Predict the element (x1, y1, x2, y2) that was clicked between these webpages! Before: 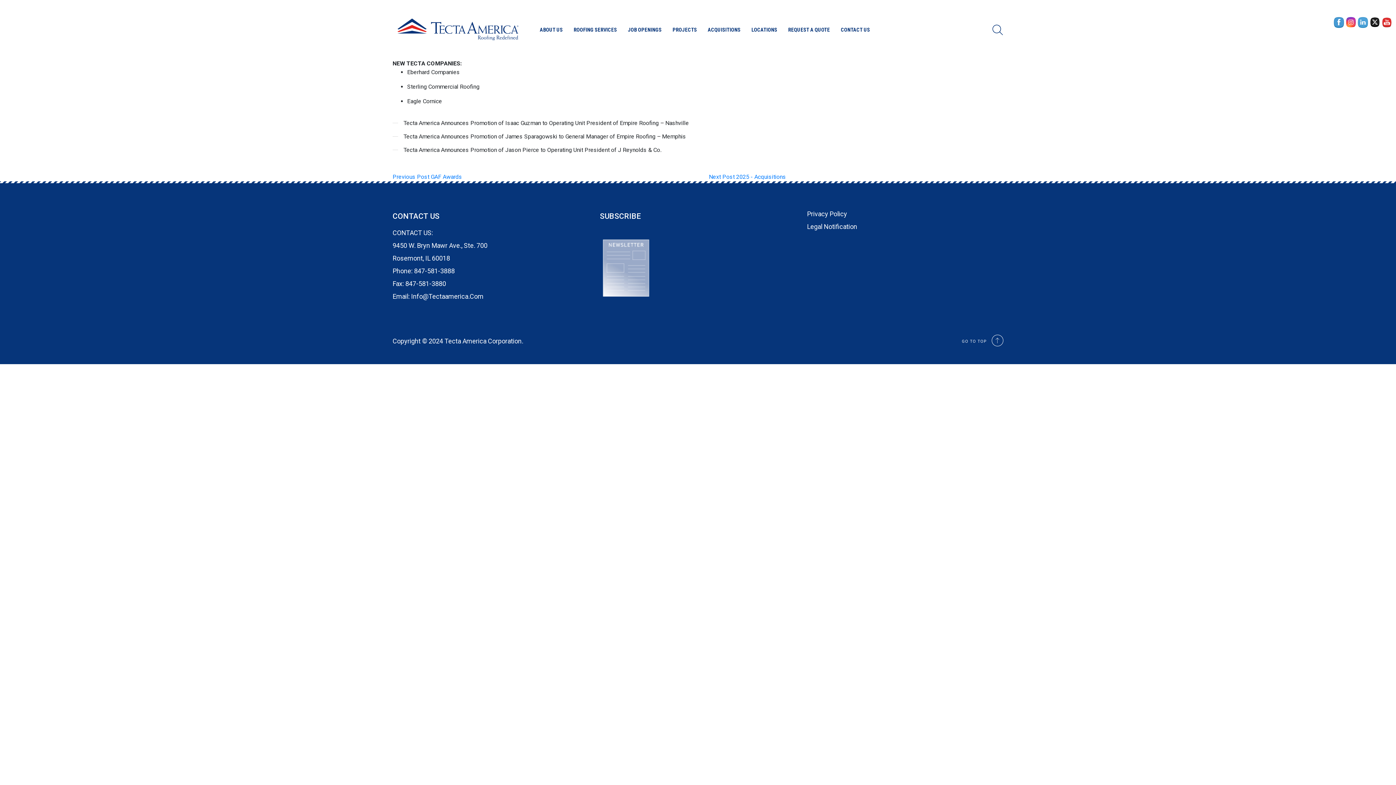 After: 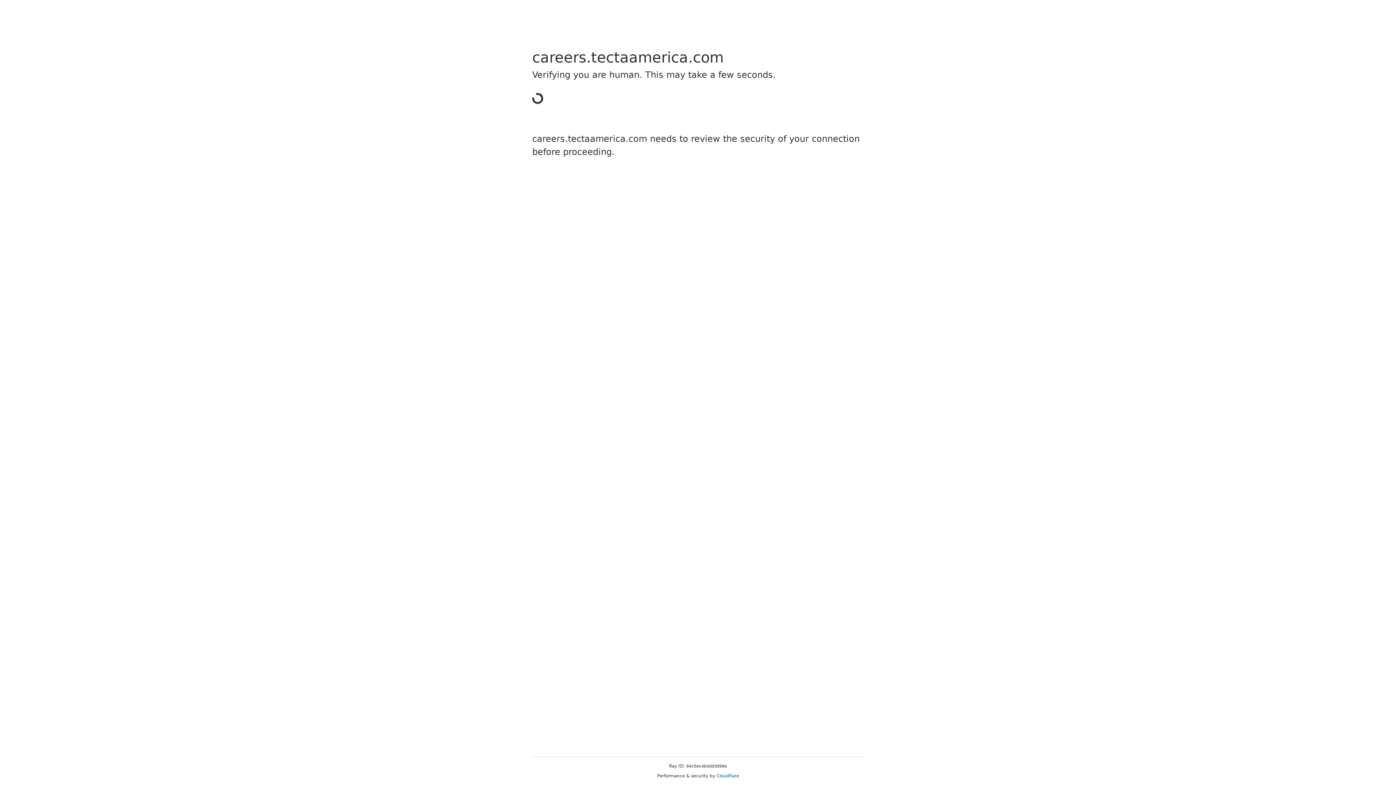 Action: label: JOB OPENINGS bbox: (628, 24, 661, 34)